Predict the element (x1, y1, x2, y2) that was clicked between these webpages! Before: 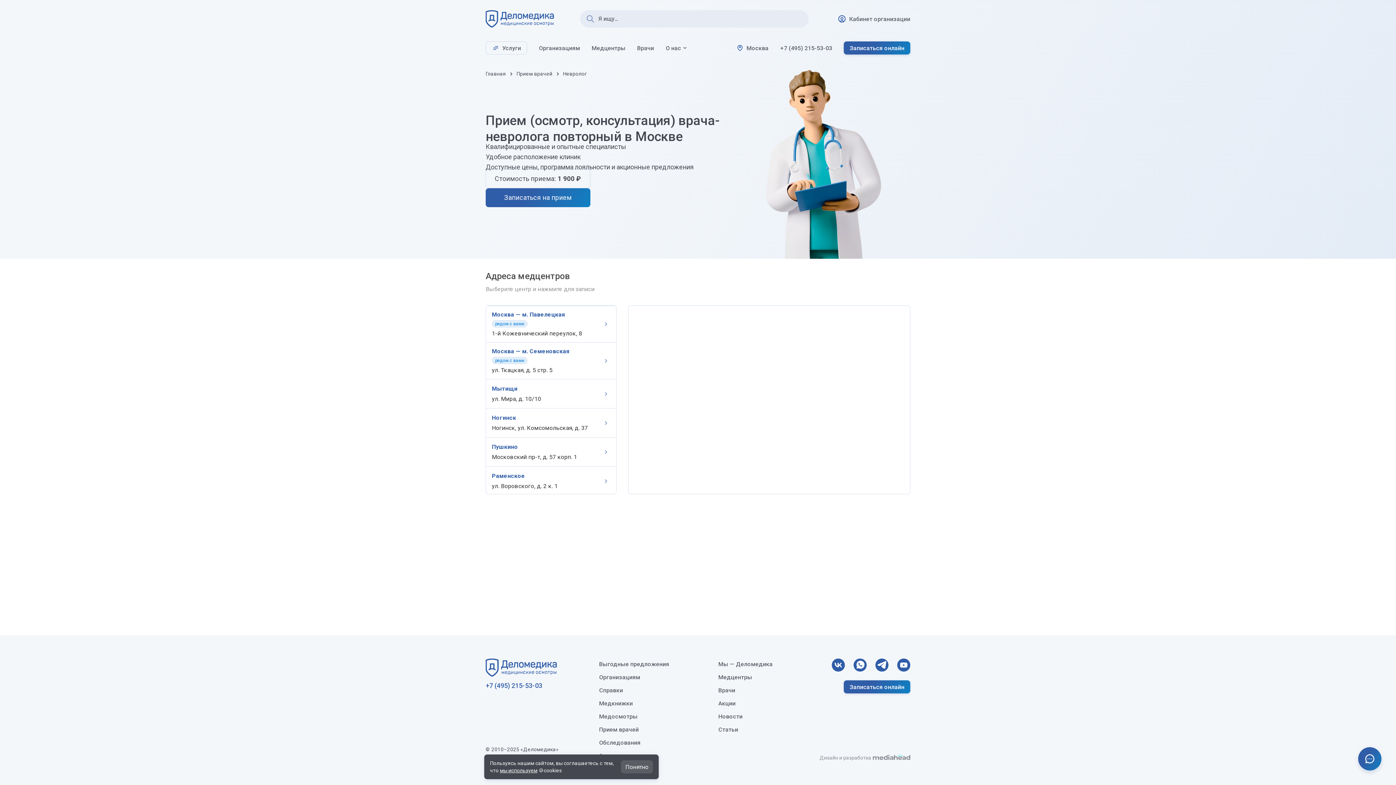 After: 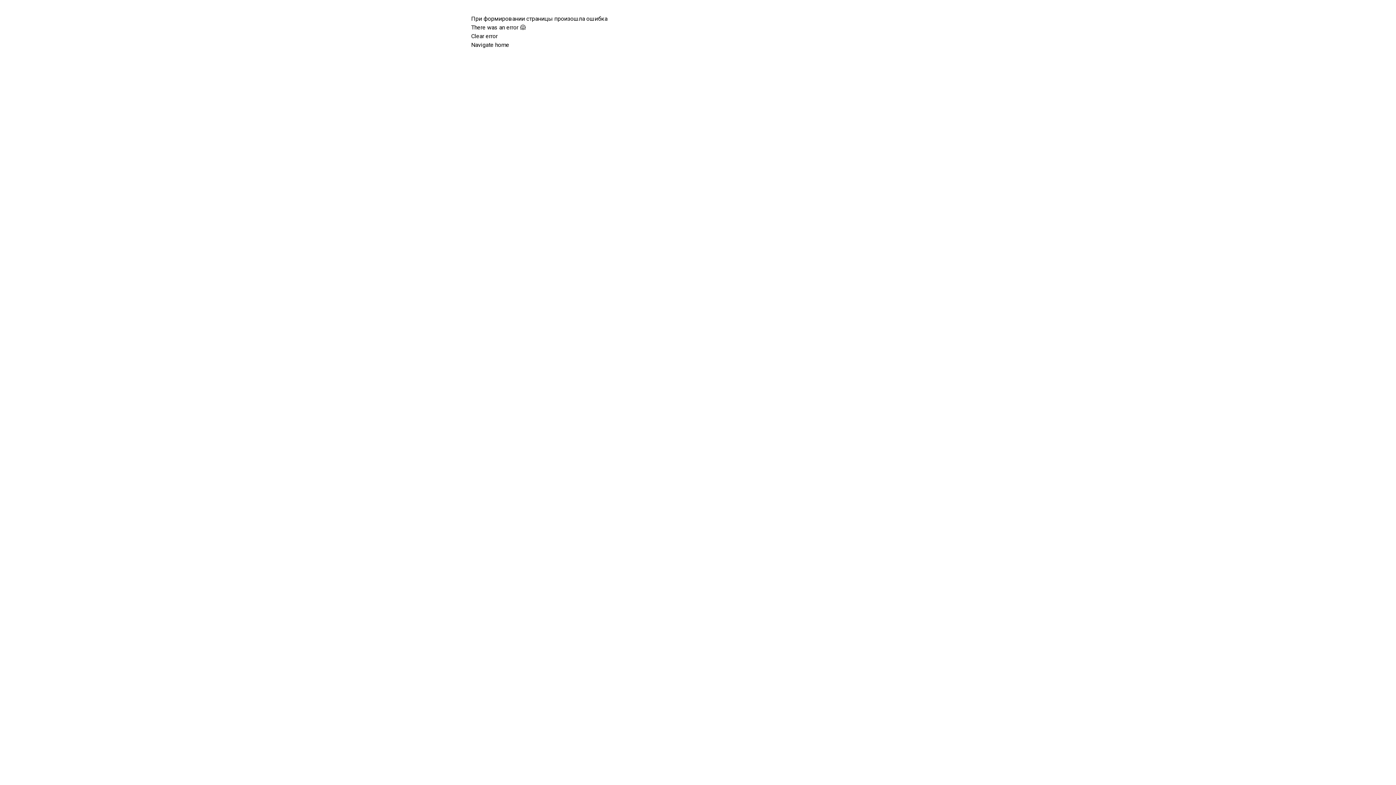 Action: label: Акции bbox: (712, 698, 802, 709)